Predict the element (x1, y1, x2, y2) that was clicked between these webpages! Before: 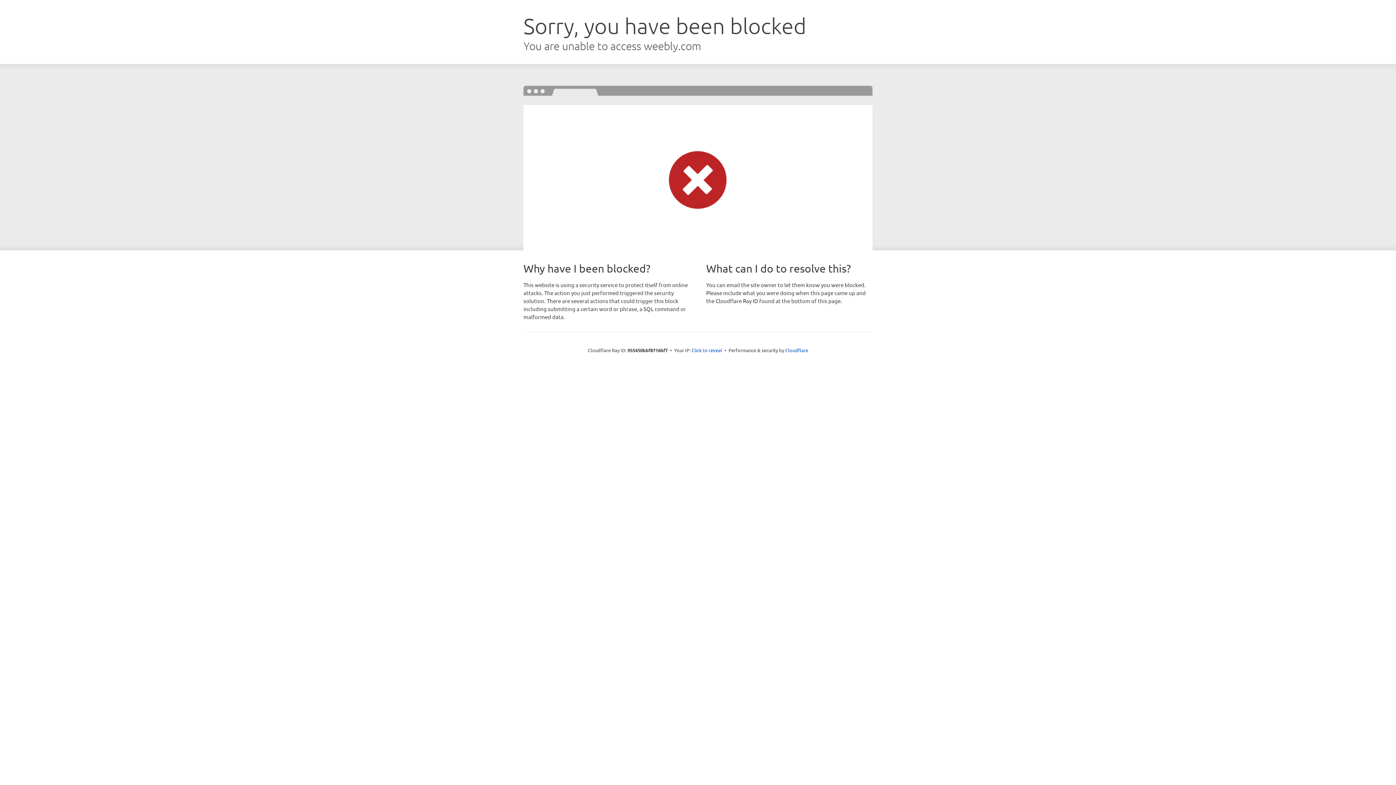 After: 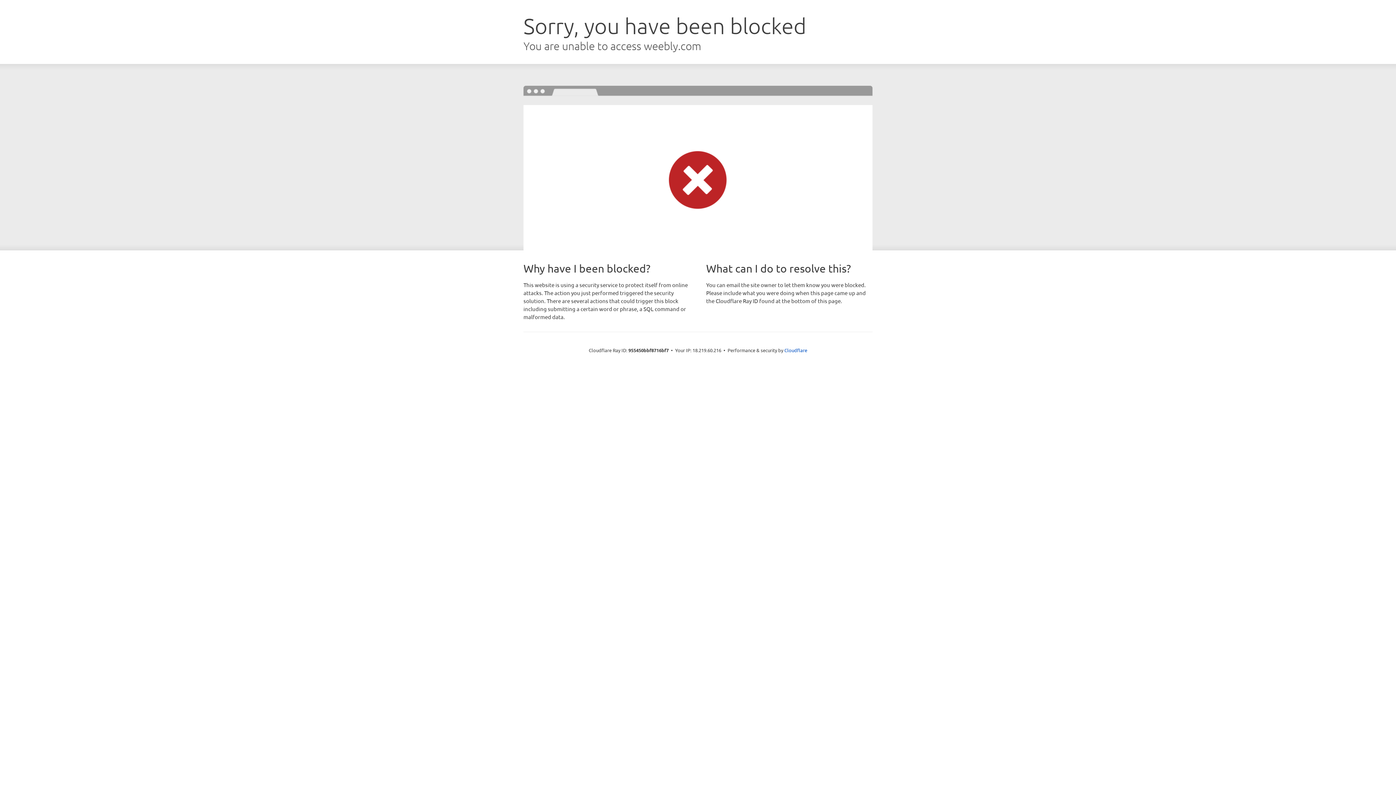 Action: label: Click to reveal bbox: (691, 346, 722, 353)